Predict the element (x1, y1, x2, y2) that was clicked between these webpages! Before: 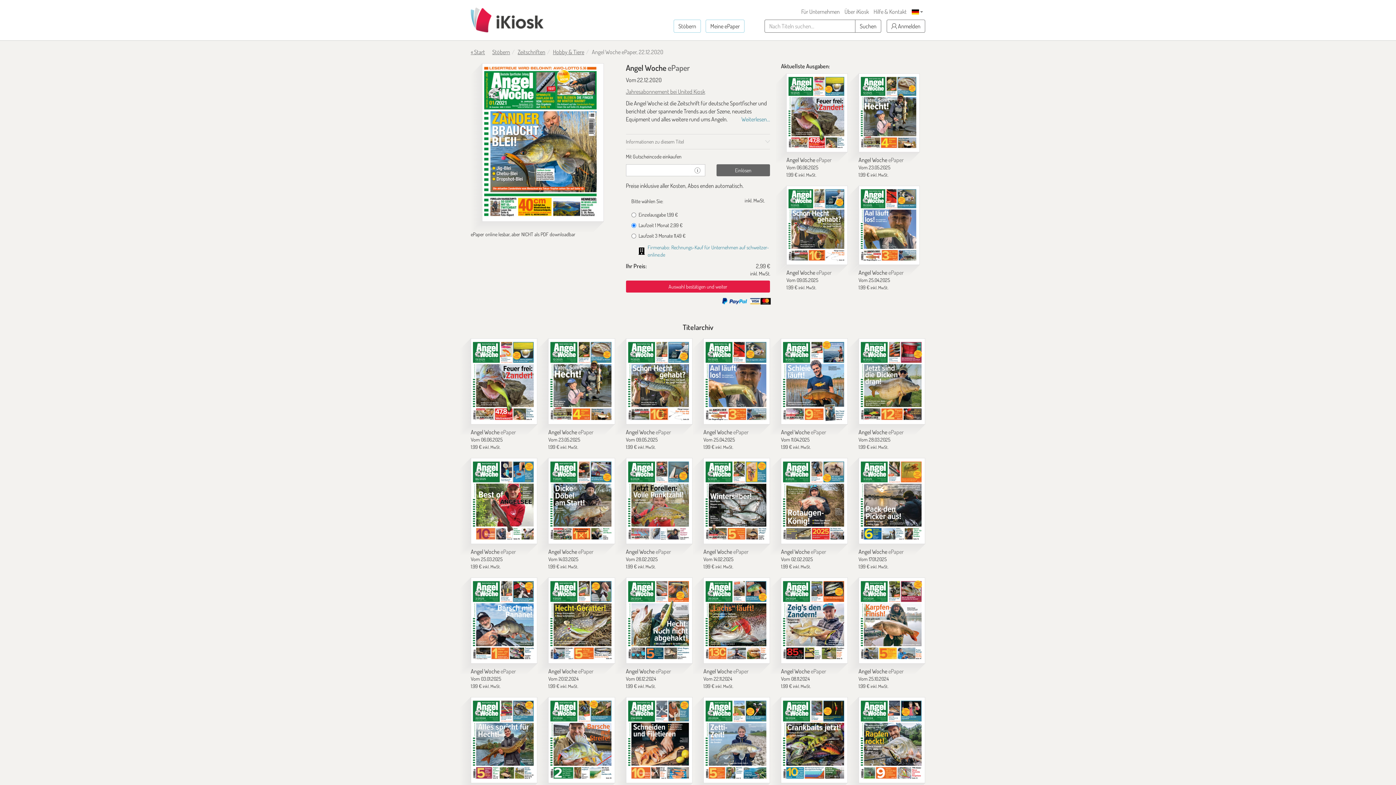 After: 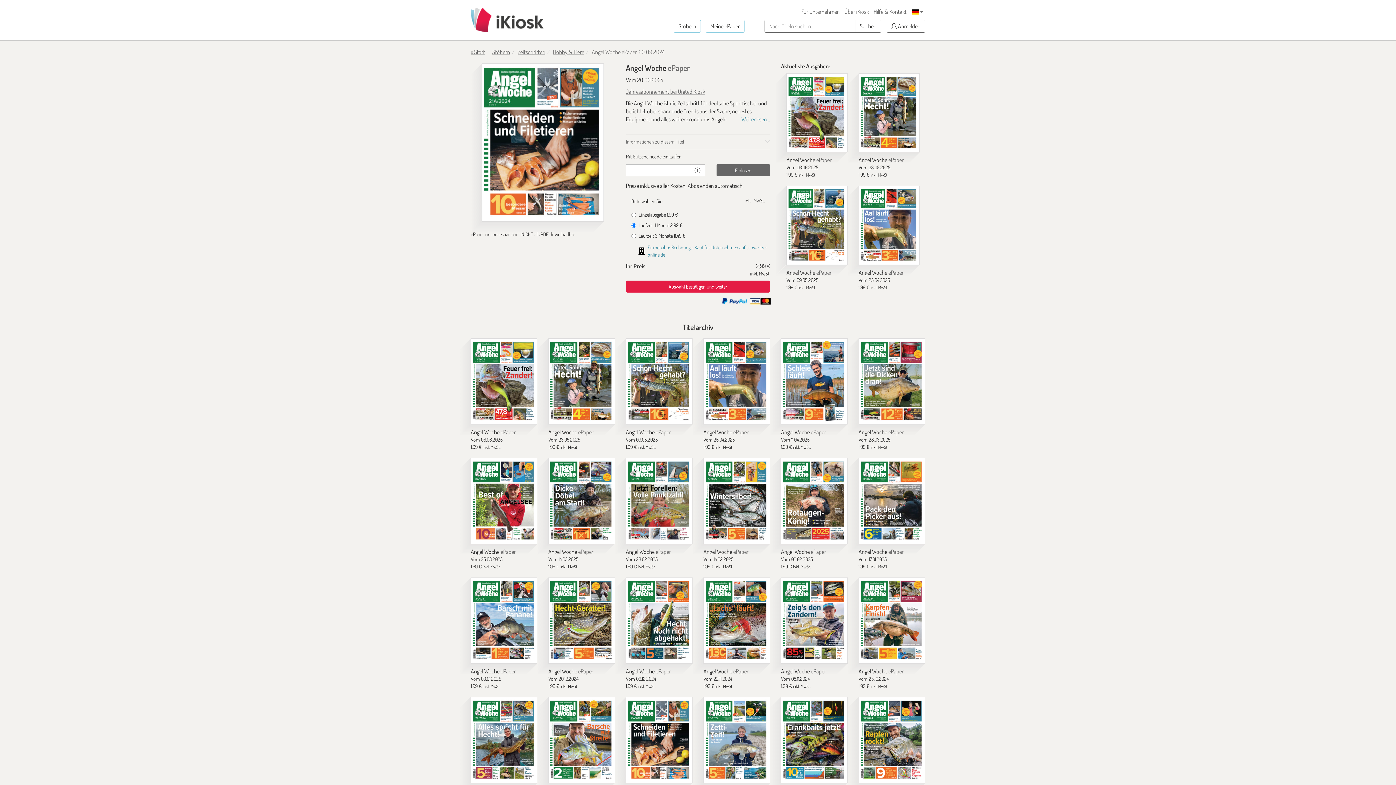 Action: label: Angel Woche bbox: (626, 697, 692, 783)